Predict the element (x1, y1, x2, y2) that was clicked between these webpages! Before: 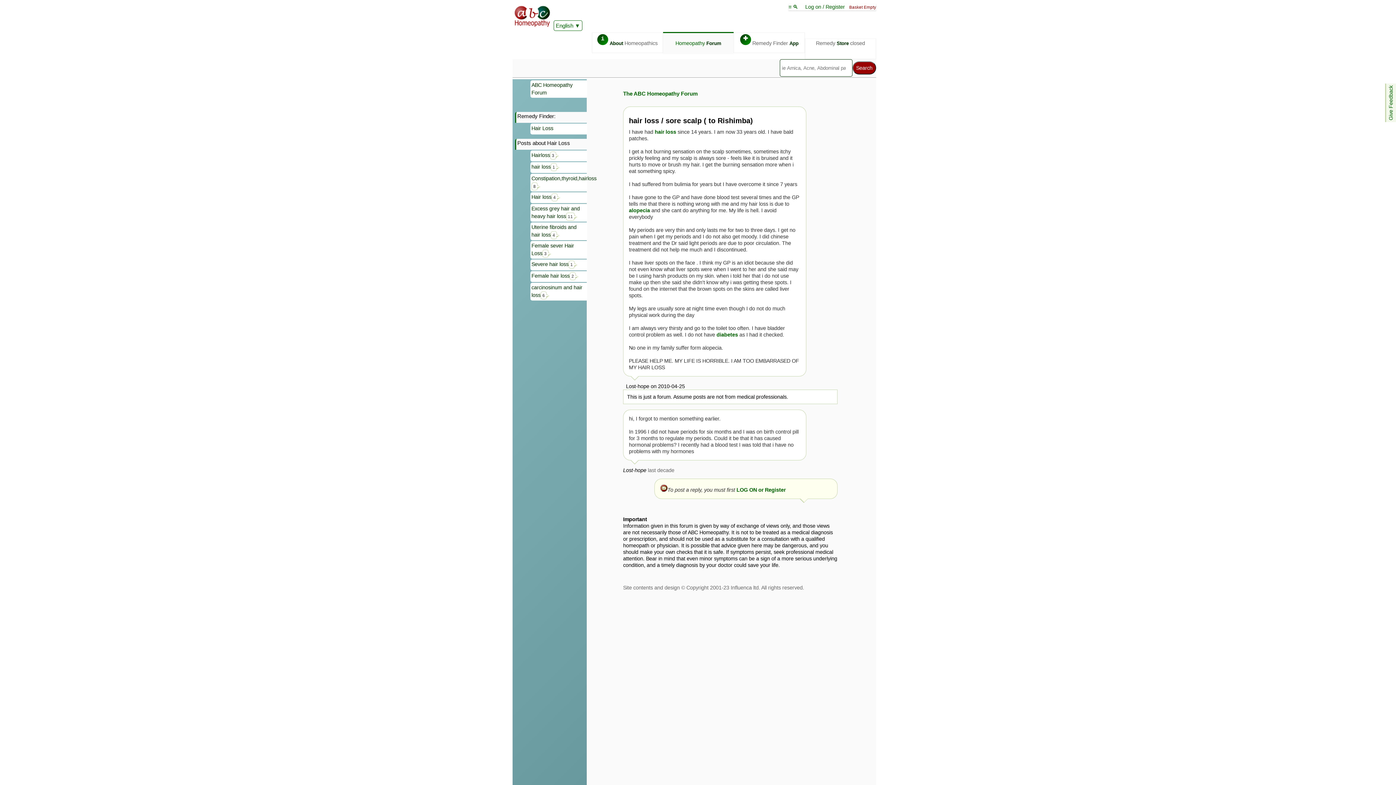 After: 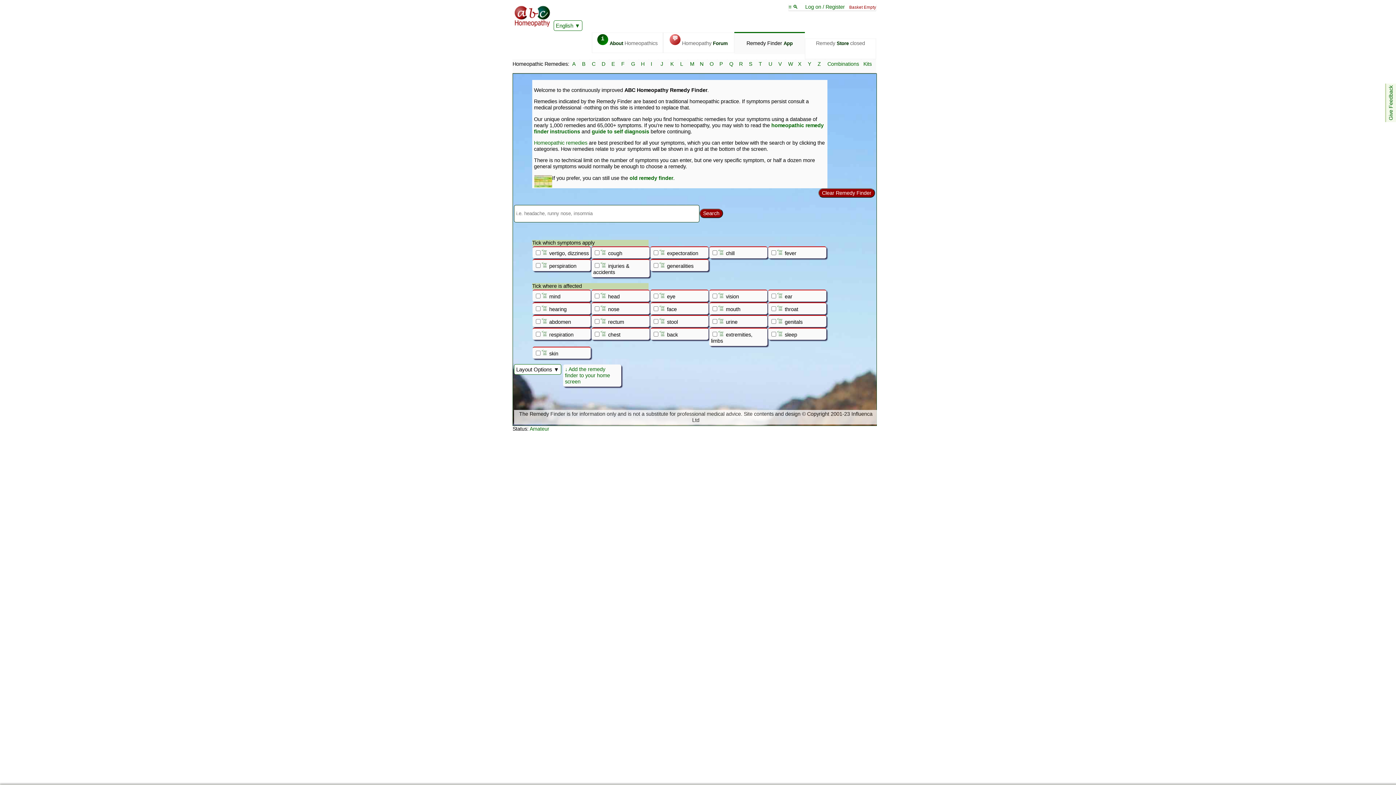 Action: label: ✚ Remedy Finder App bbox: (733, 32, 805, 53)